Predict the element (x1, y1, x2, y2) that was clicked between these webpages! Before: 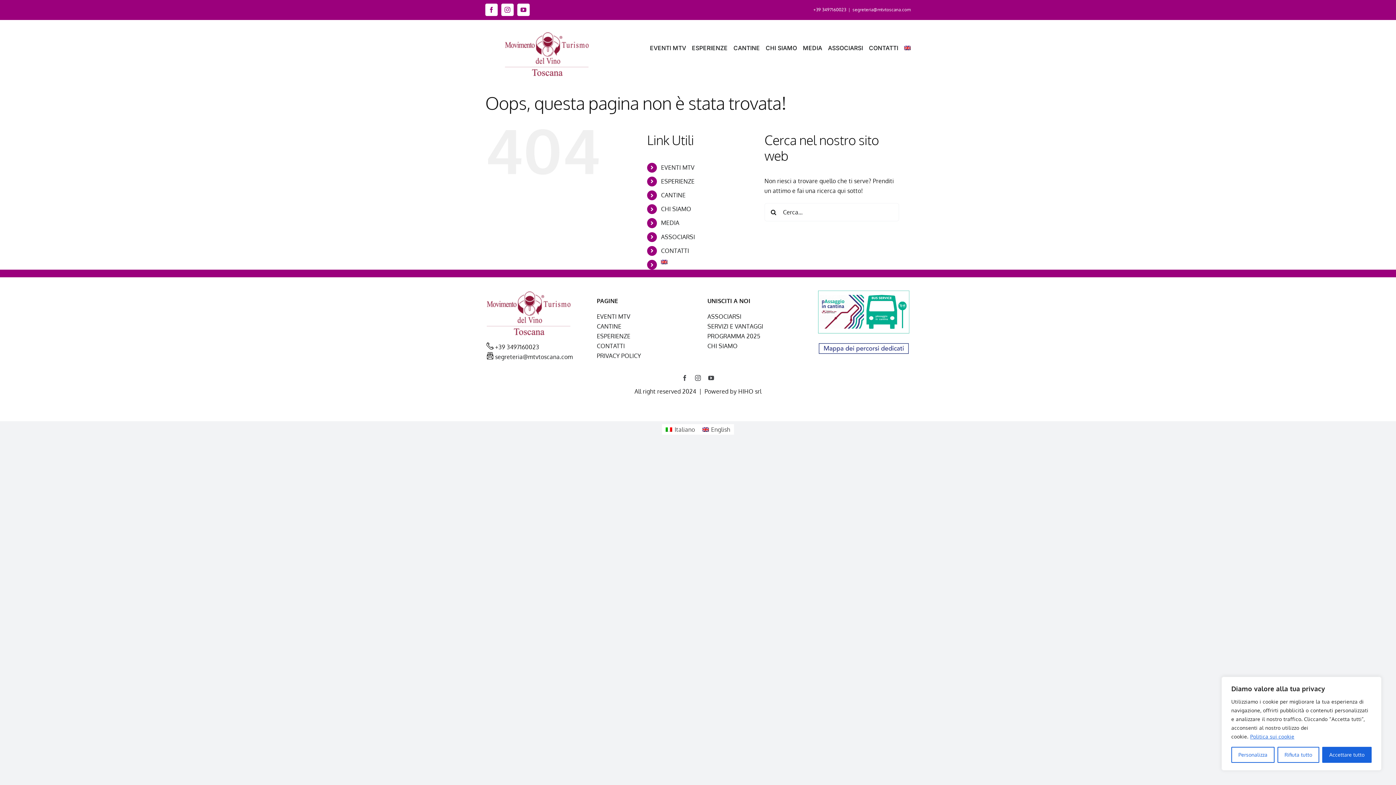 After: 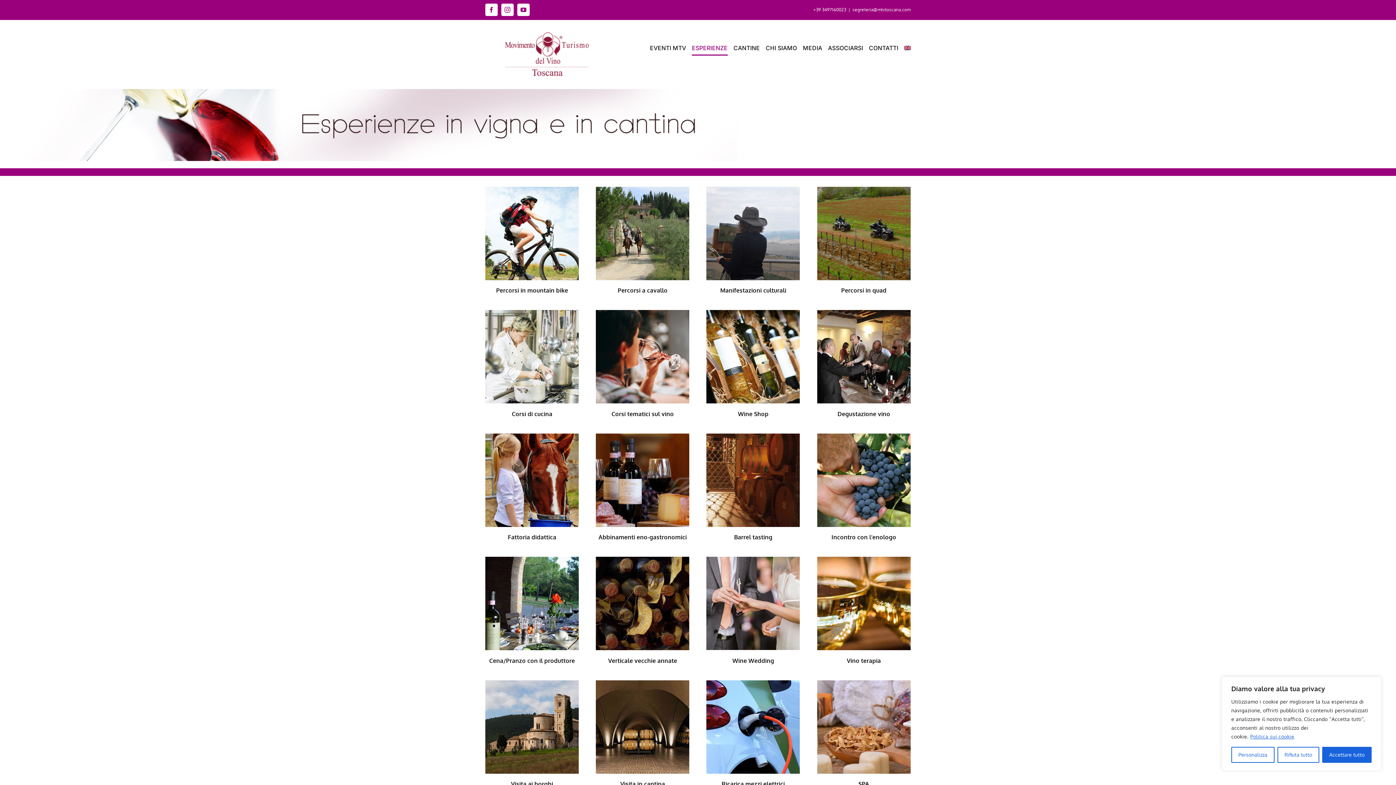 Action: label: ESPERIENZE bbox: (661, 177, 694, 185)